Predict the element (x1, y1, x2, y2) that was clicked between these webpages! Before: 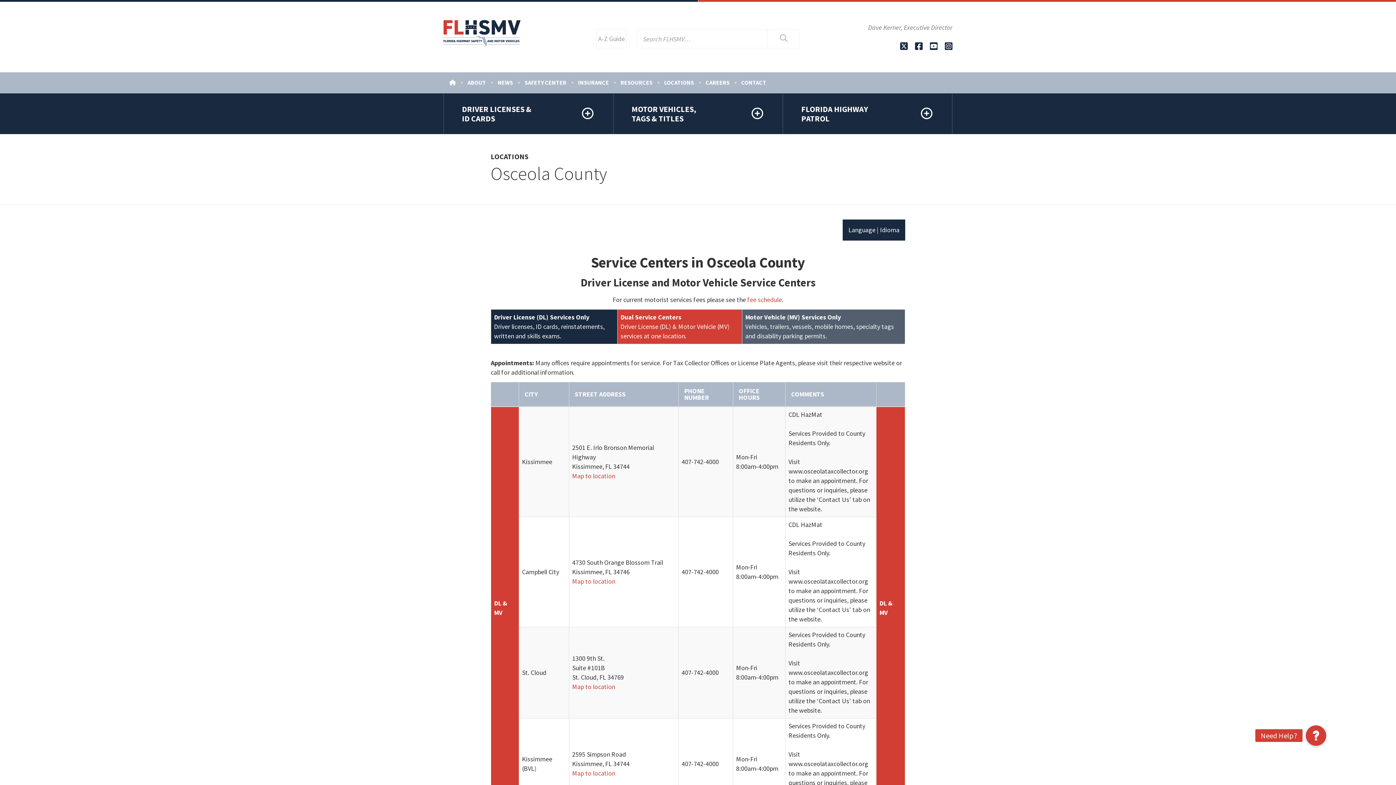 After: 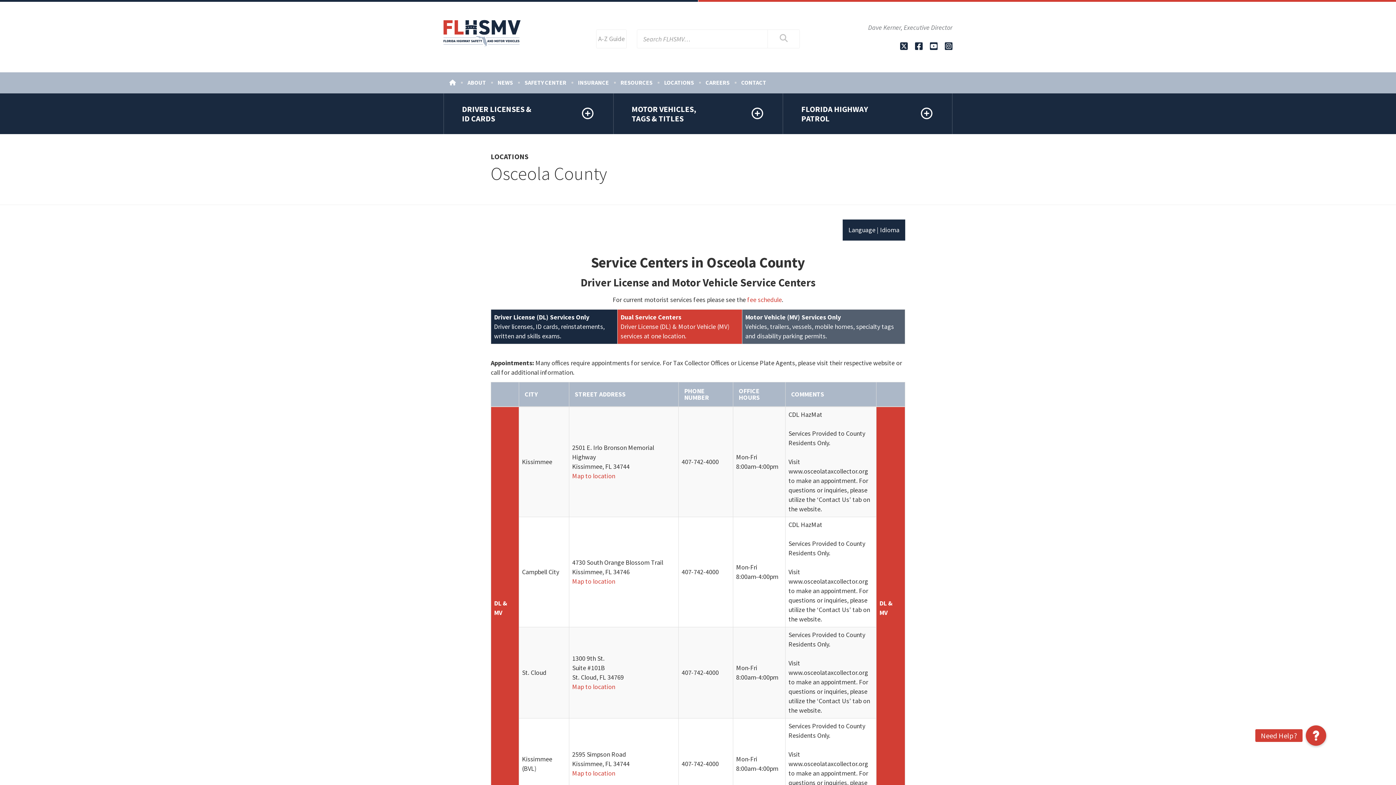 Action: bbox: (900, 41, 908, 52) label: Twitter